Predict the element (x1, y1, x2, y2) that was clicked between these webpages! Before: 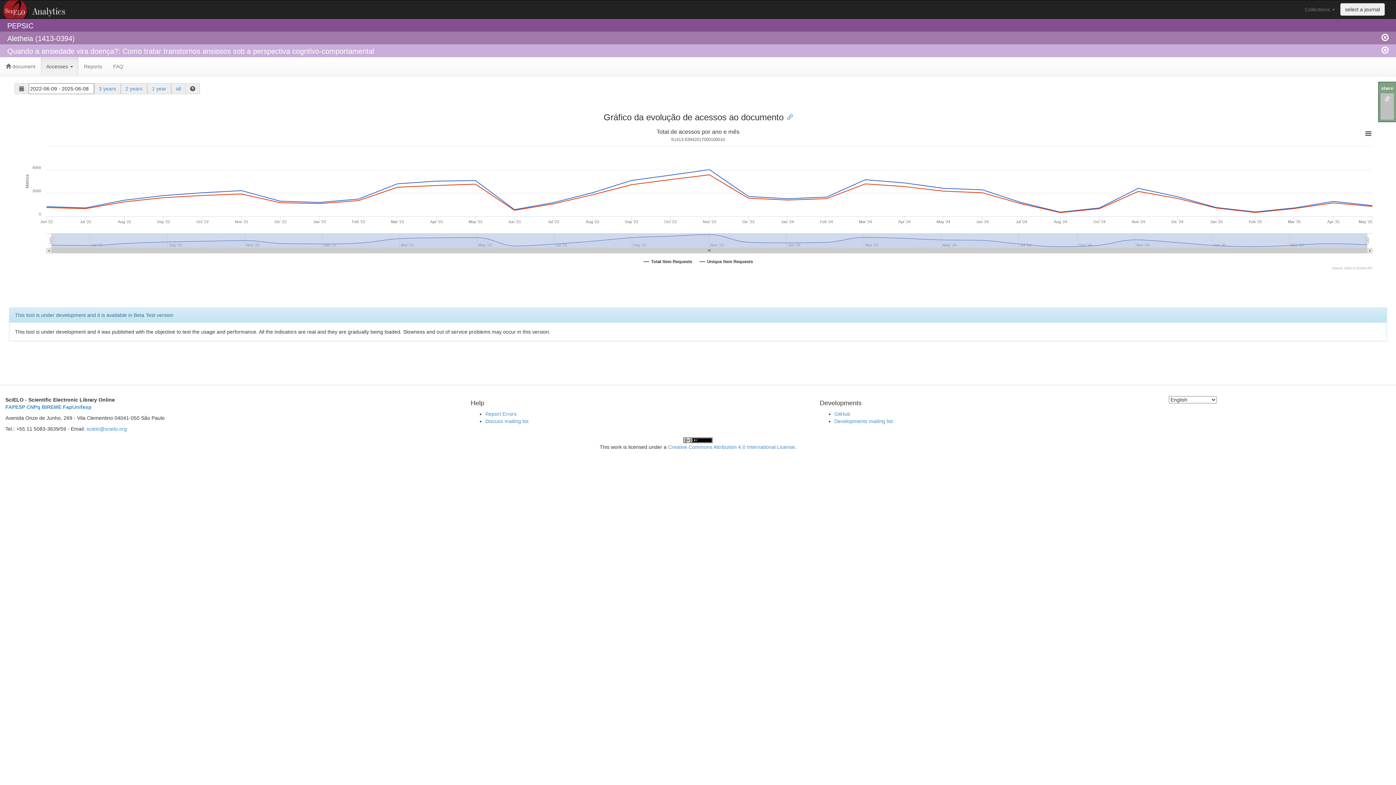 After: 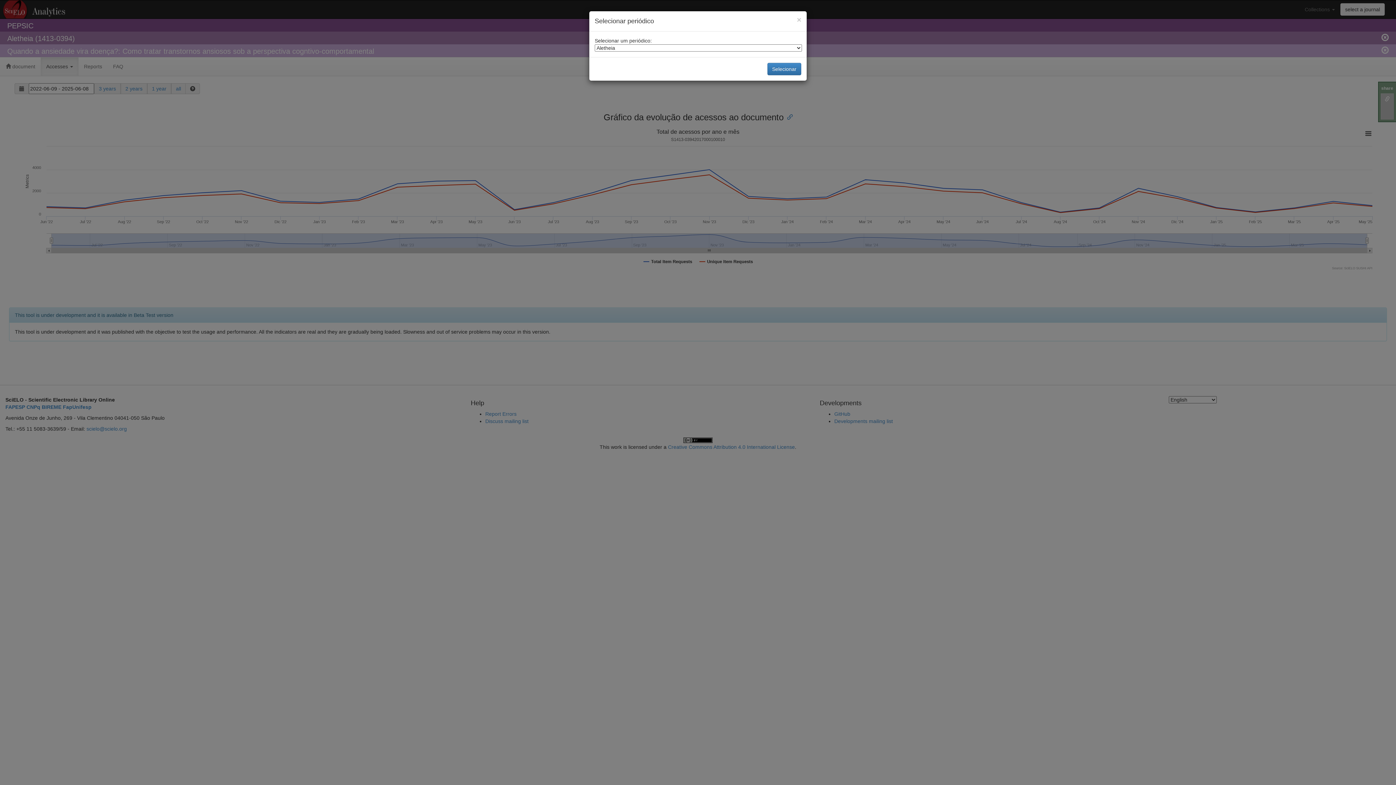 Action: bbox: (1340, 3, 1385, 15) label: select a journal